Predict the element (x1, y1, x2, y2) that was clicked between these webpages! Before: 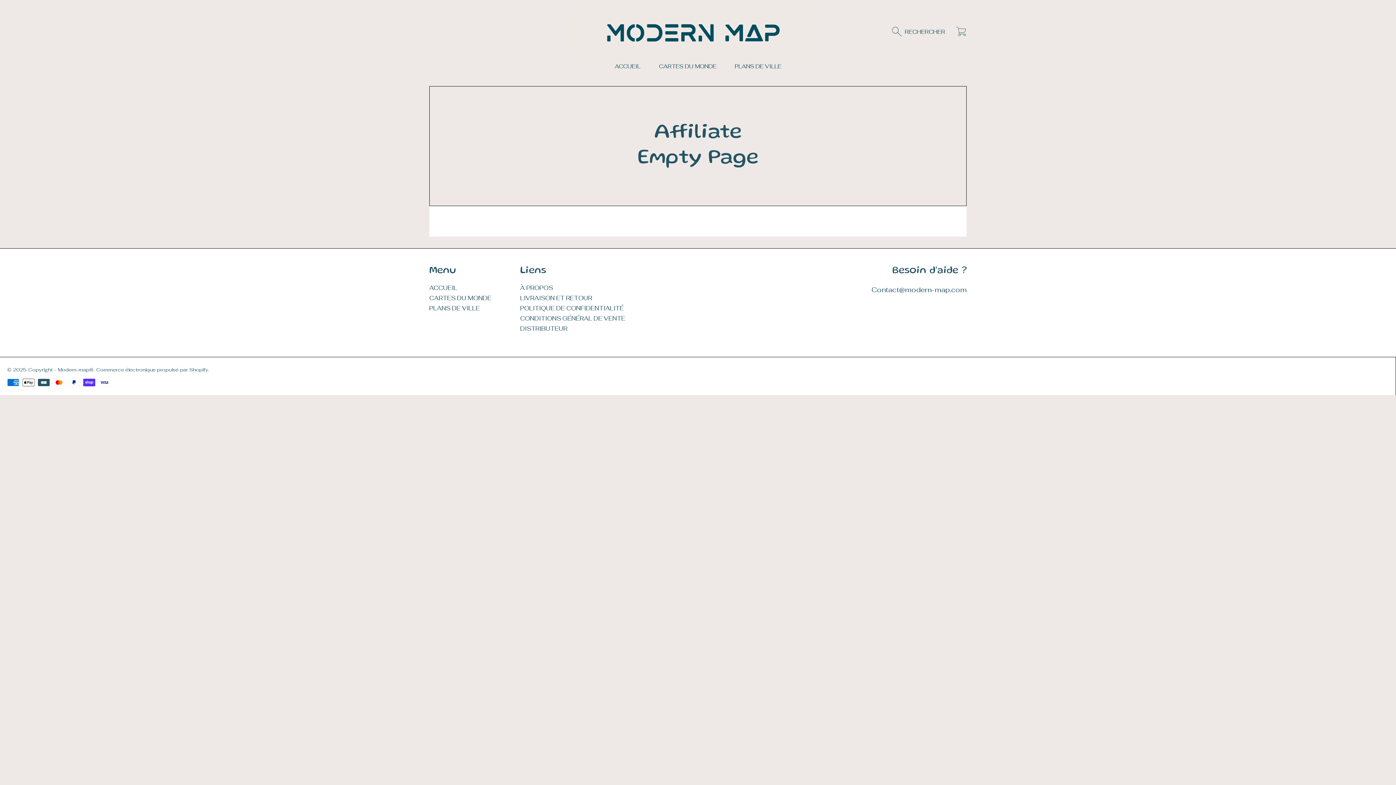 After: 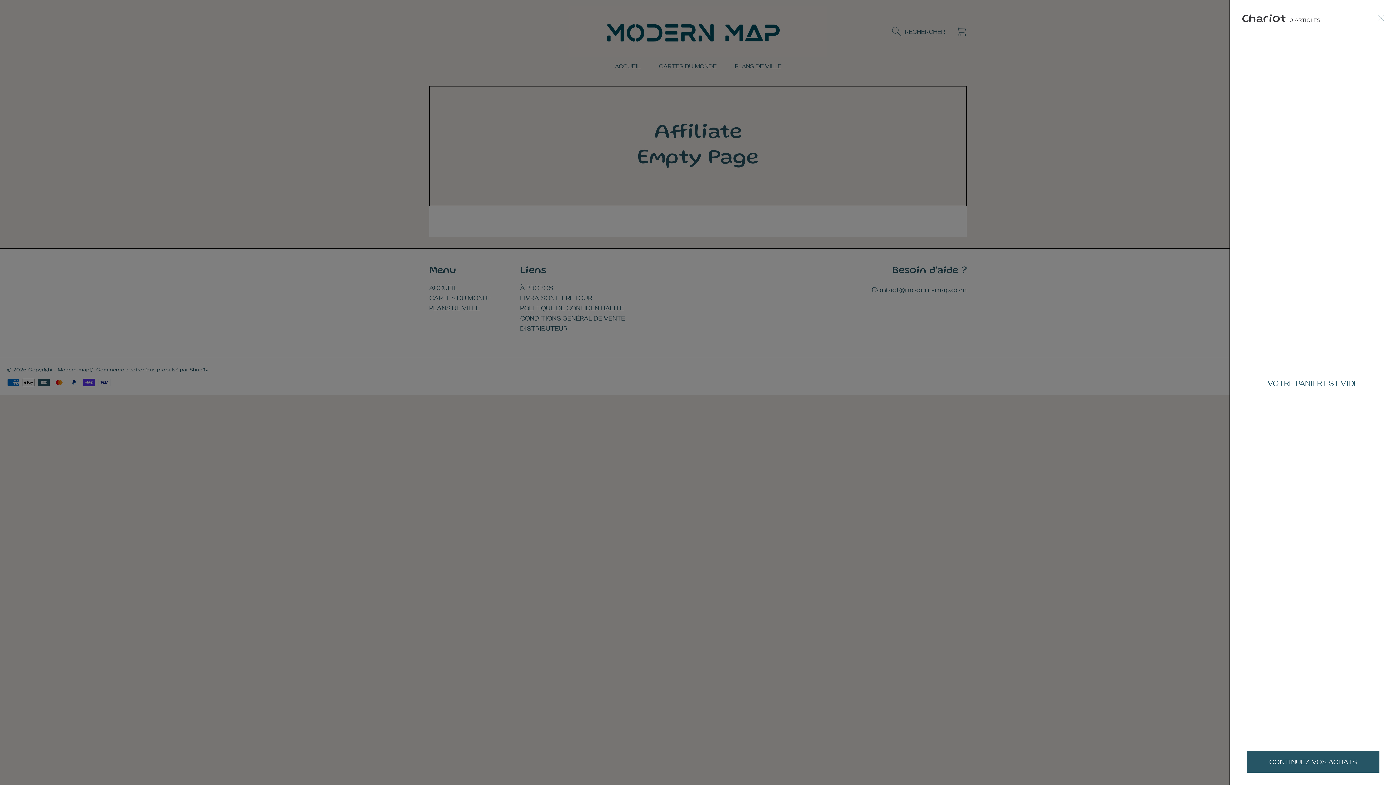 Action: label: Chariot bbox: (952, 22, 970, 40)